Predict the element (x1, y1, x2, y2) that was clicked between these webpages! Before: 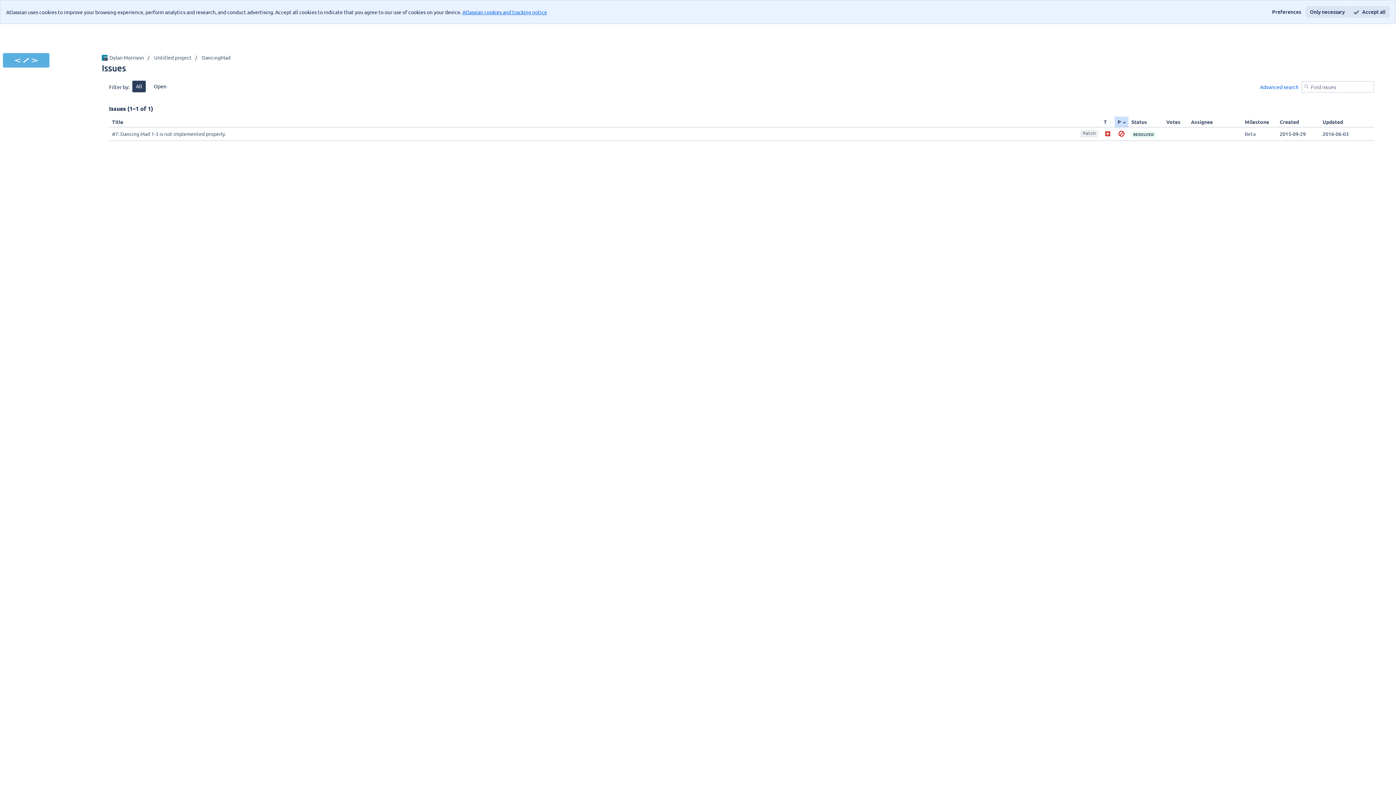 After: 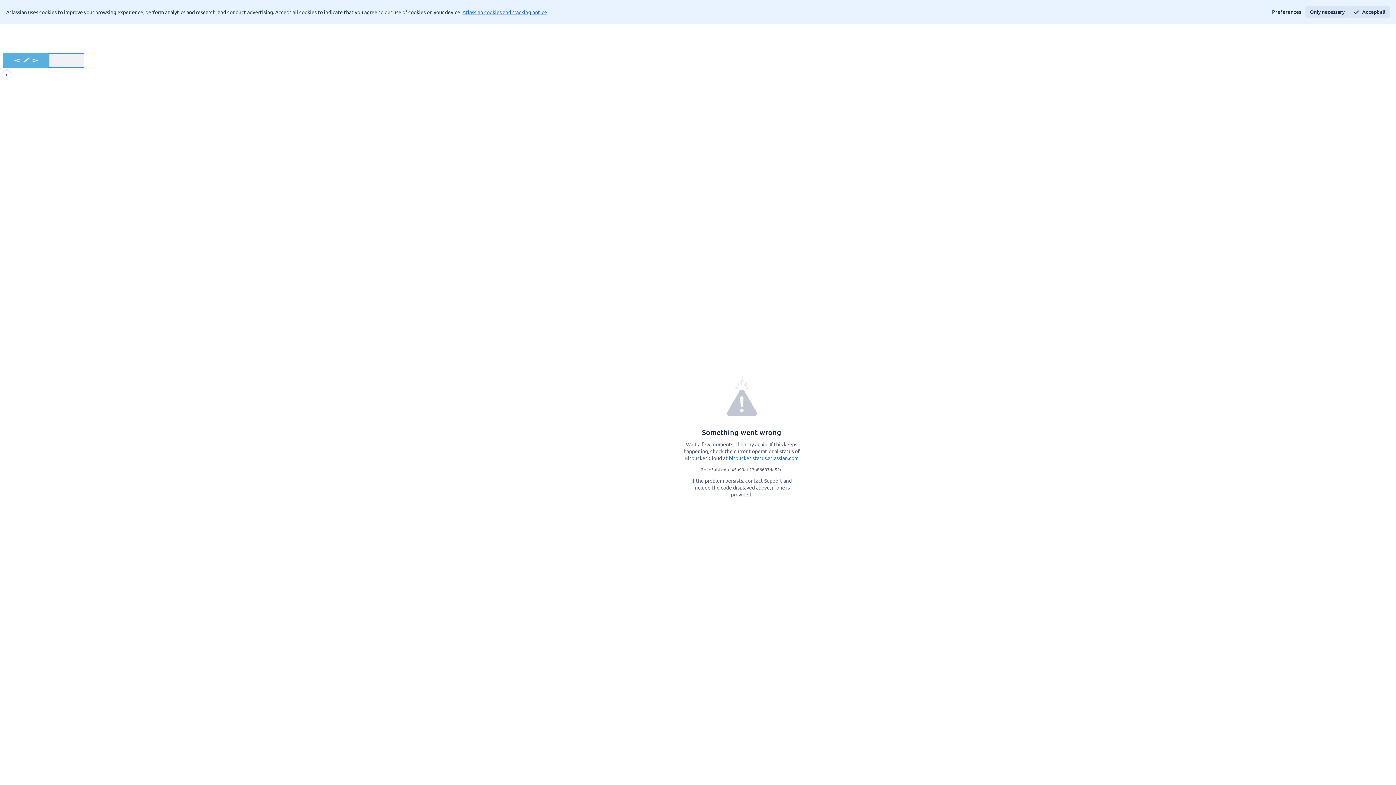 Action: label: DancingMad bbox: (2, 53, 84, 67)